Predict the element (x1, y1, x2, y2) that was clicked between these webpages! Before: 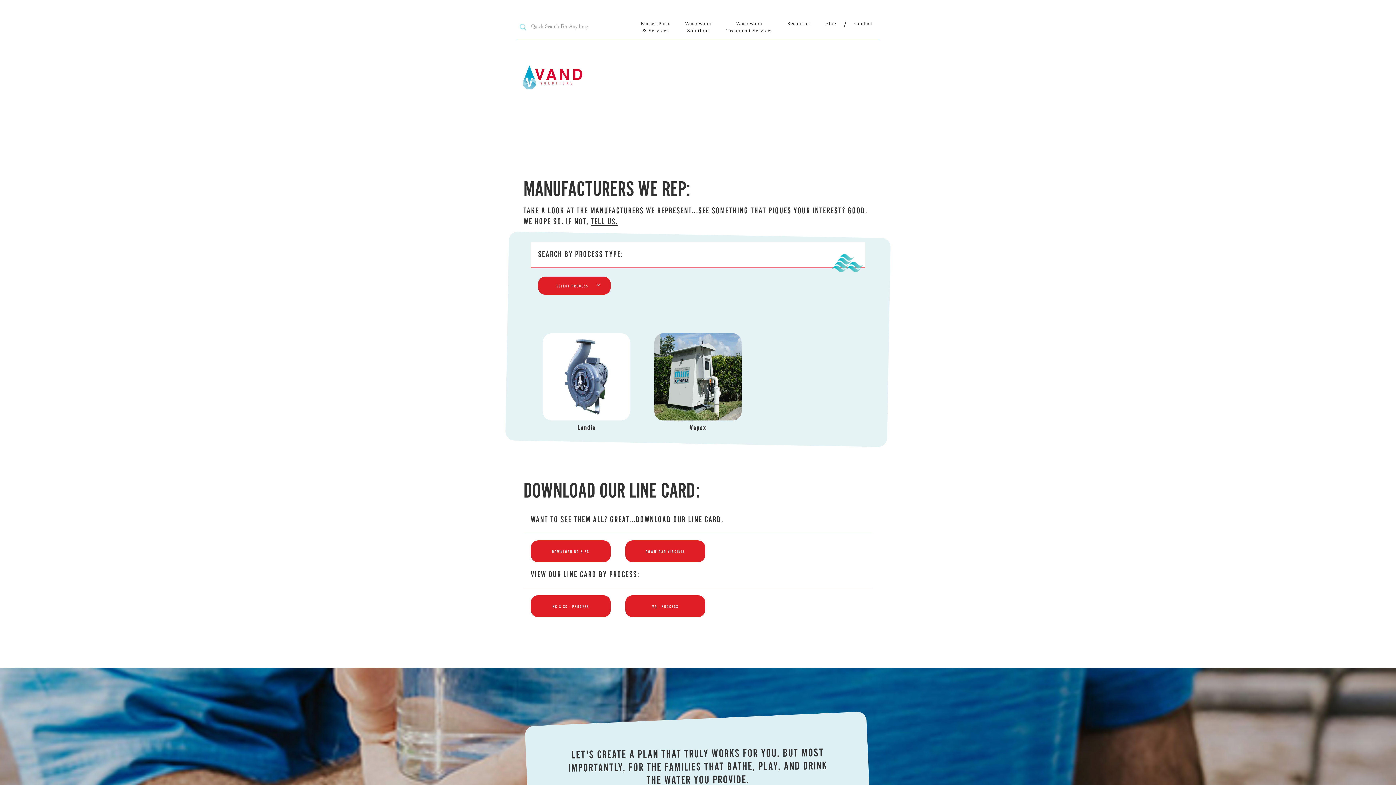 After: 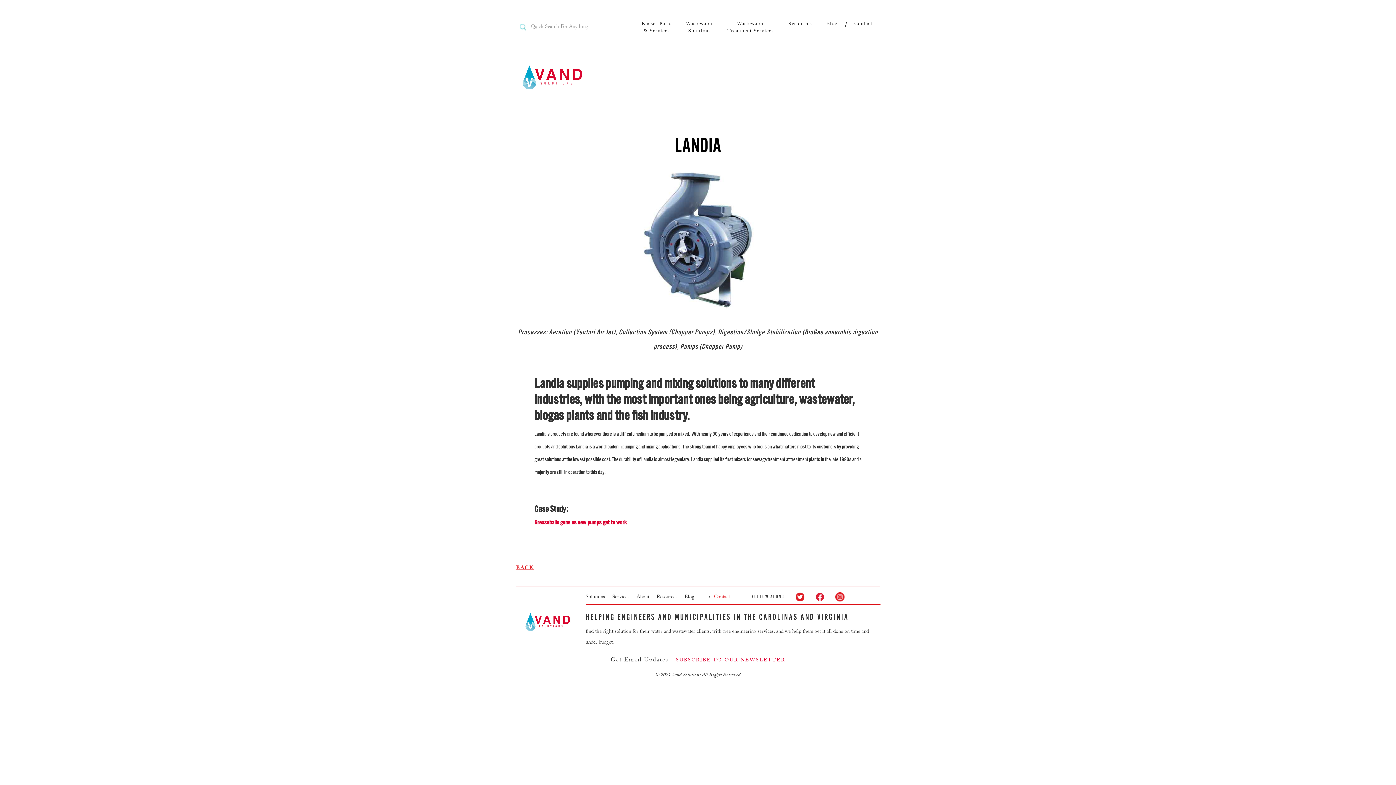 Action: label: Landia bbox: (543, 318, 630, 436)